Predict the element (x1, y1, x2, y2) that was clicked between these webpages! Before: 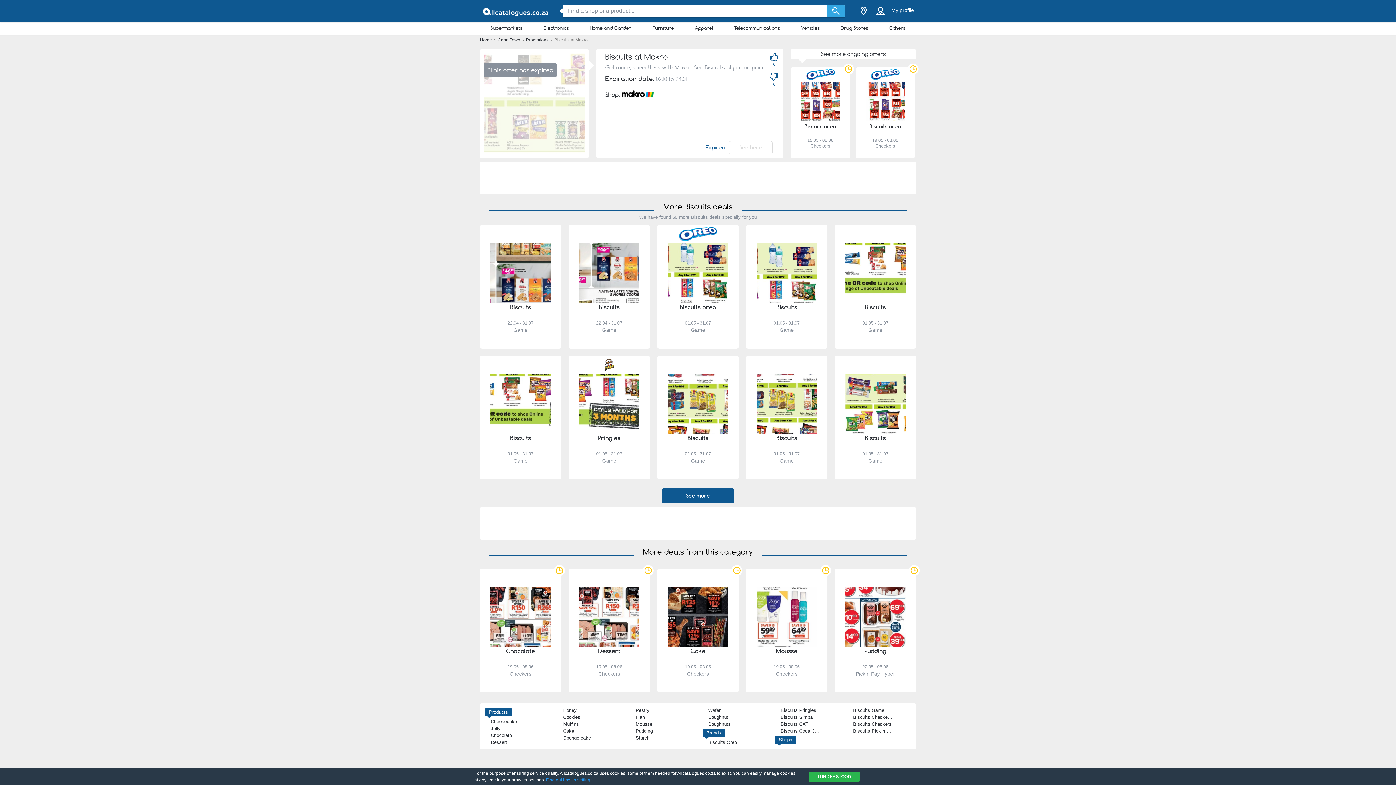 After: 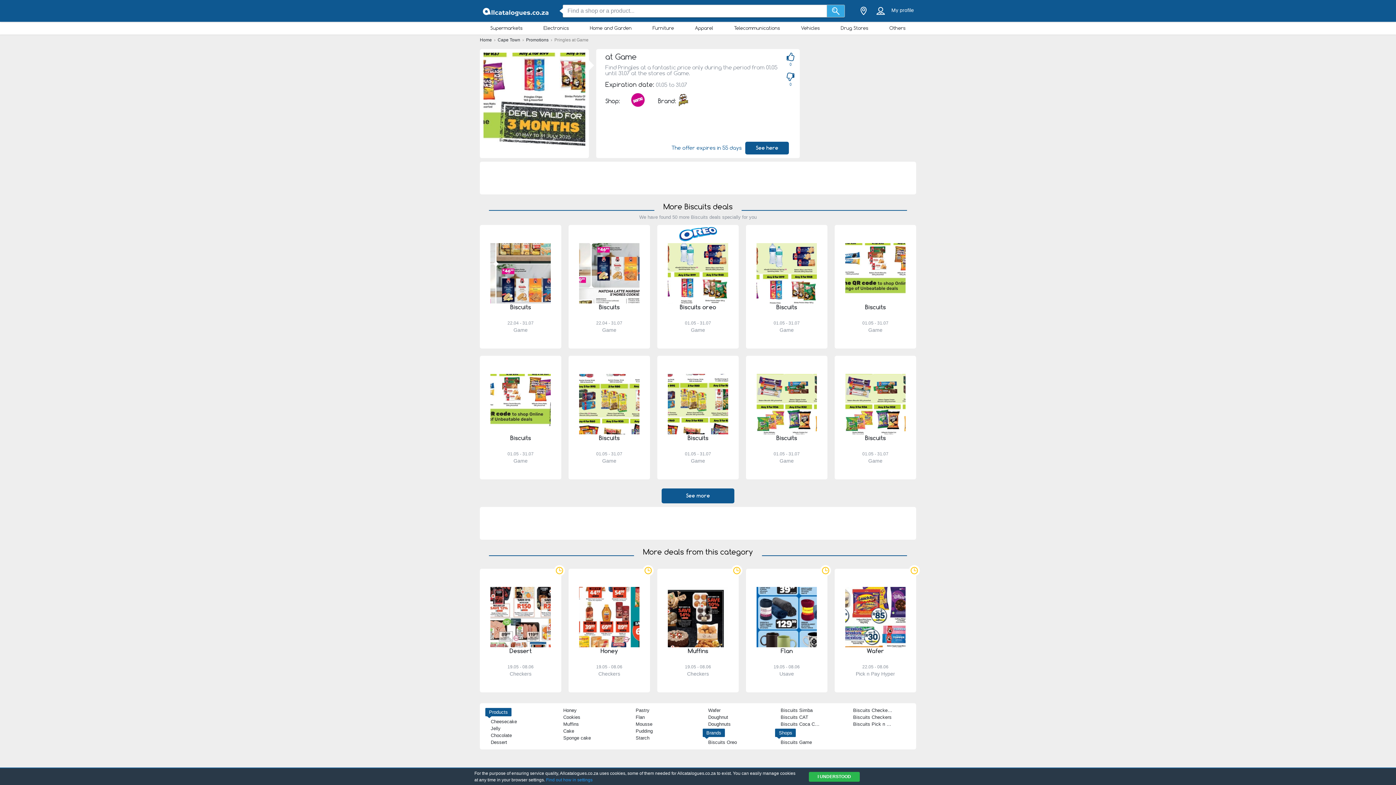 Action: bbox: (568, 356, 650, 479) label: See here